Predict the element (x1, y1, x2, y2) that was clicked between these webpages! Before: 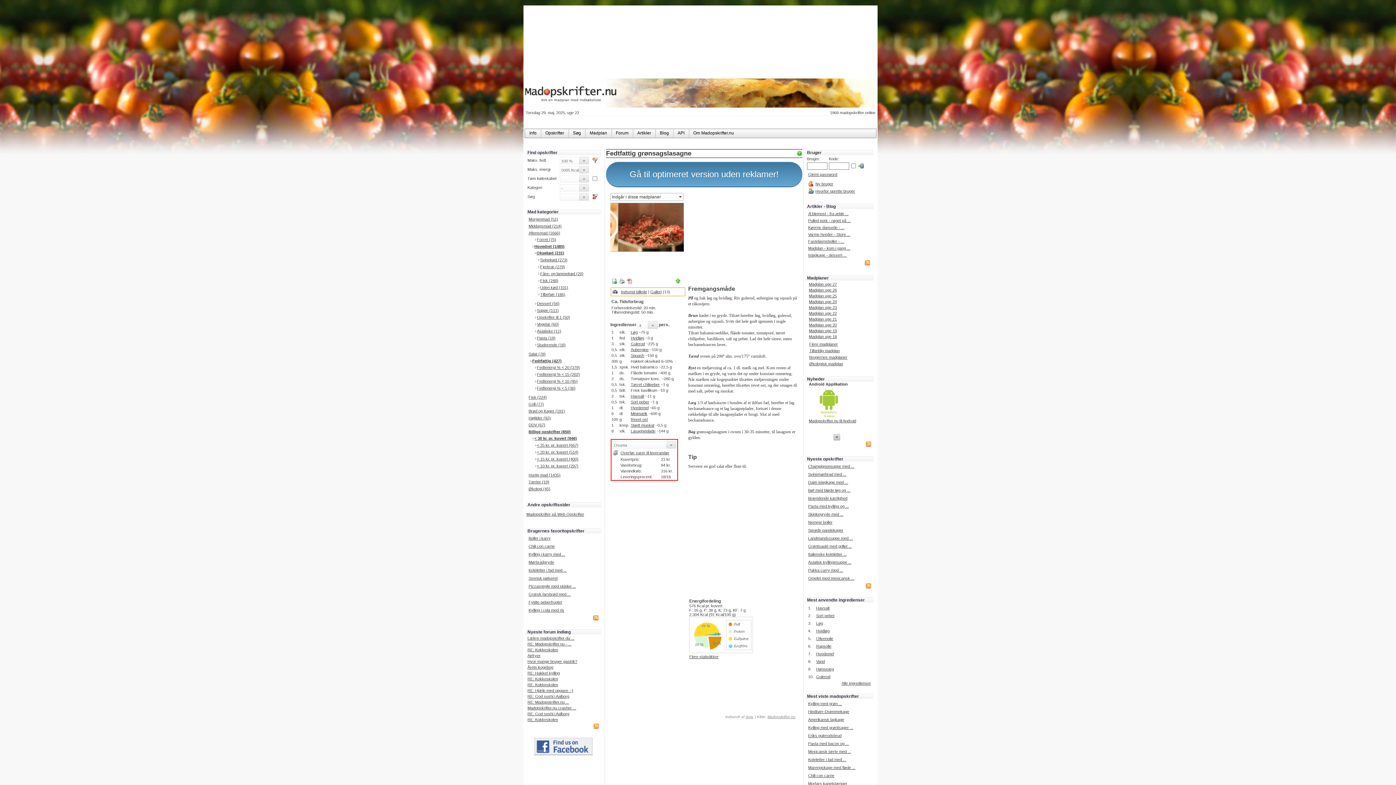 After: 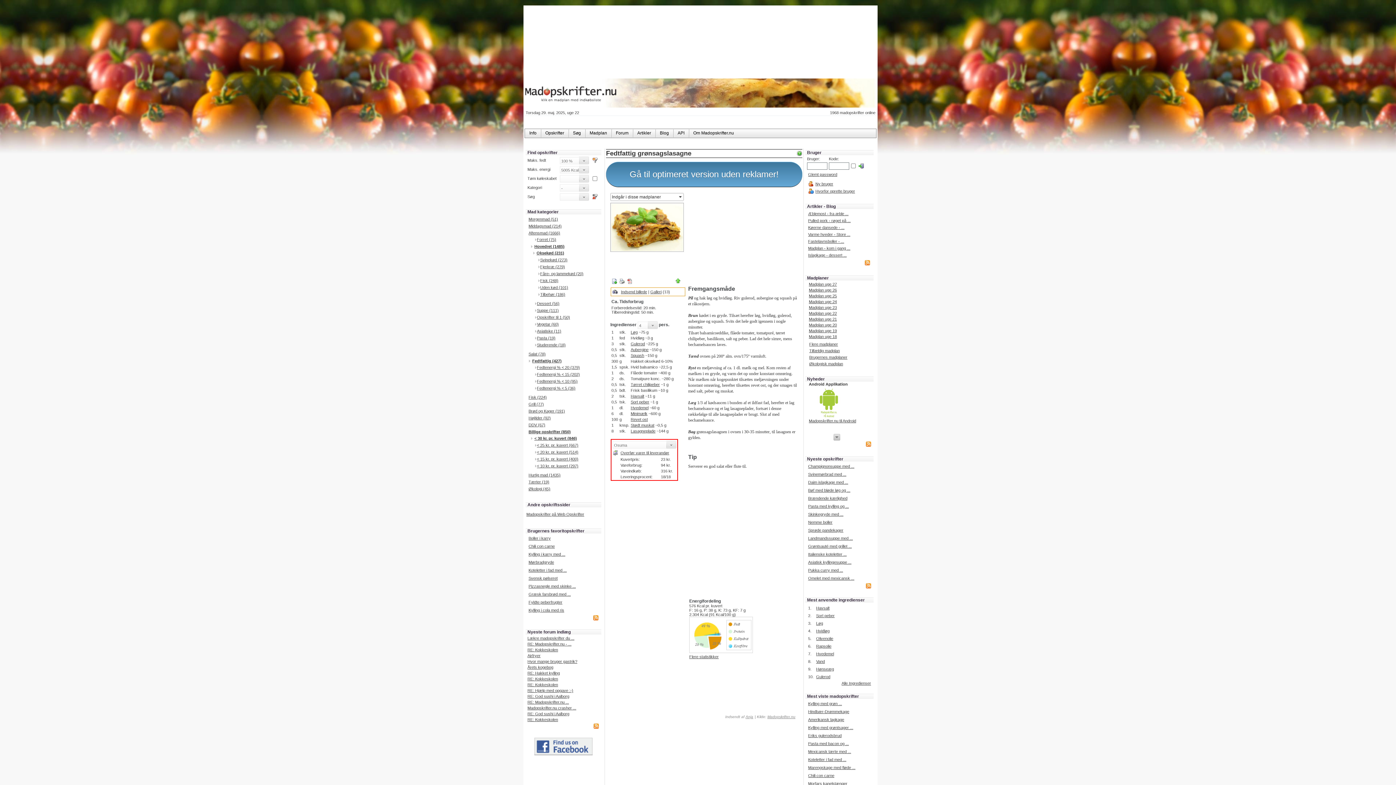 Action: label: Hvidløg bbox: (630, 336, 644, 340)